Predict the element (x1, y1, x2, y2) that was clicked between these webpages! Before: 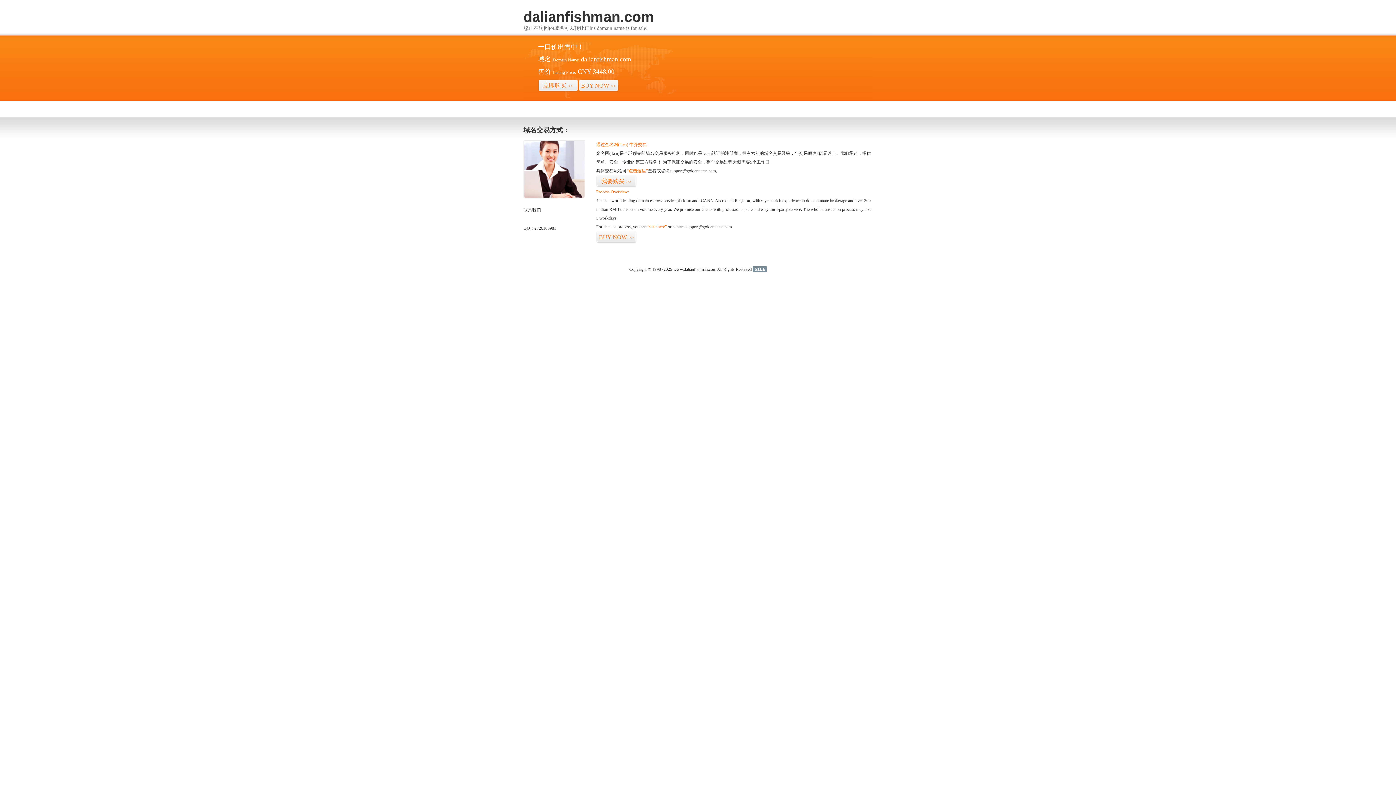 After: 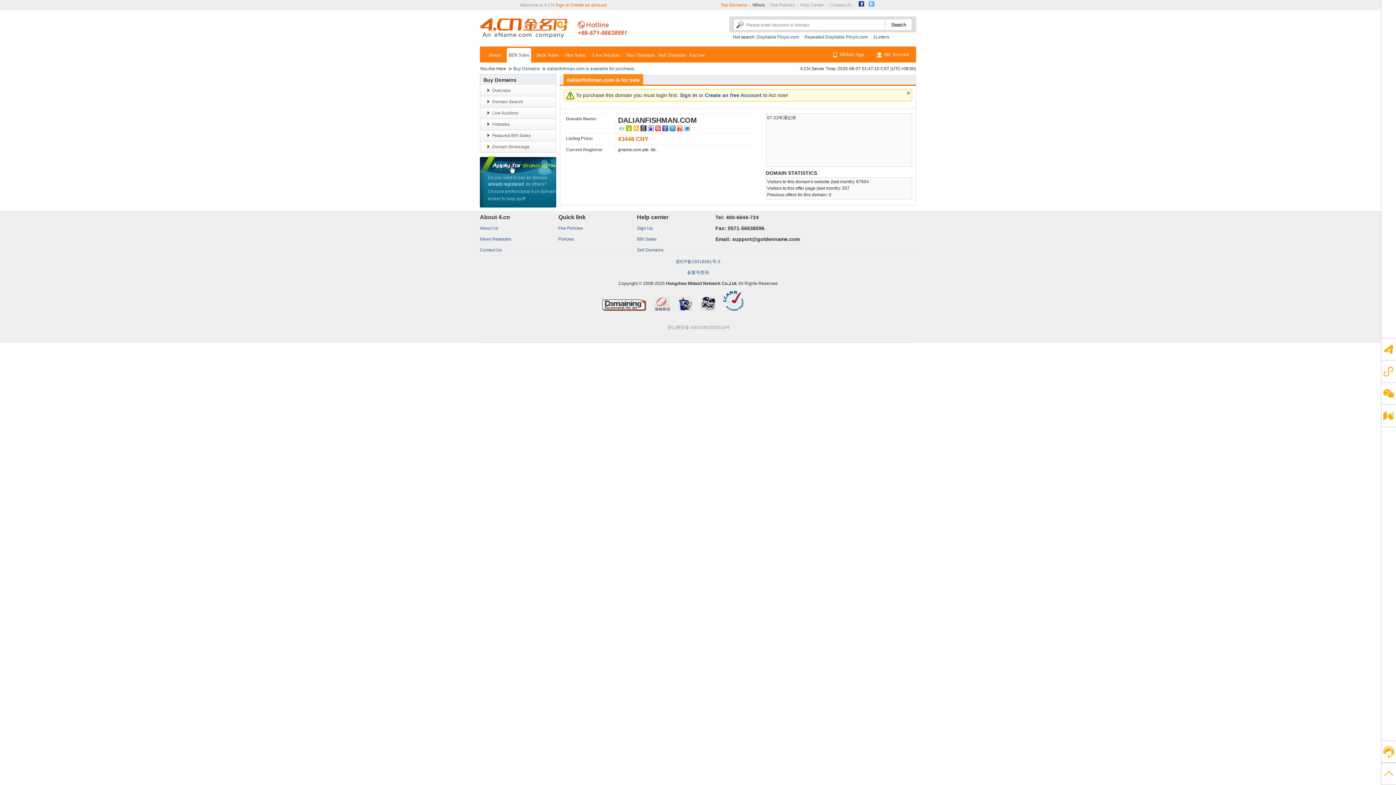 Action: bbox: (626, 168, 648, 173) label: “点击这里”